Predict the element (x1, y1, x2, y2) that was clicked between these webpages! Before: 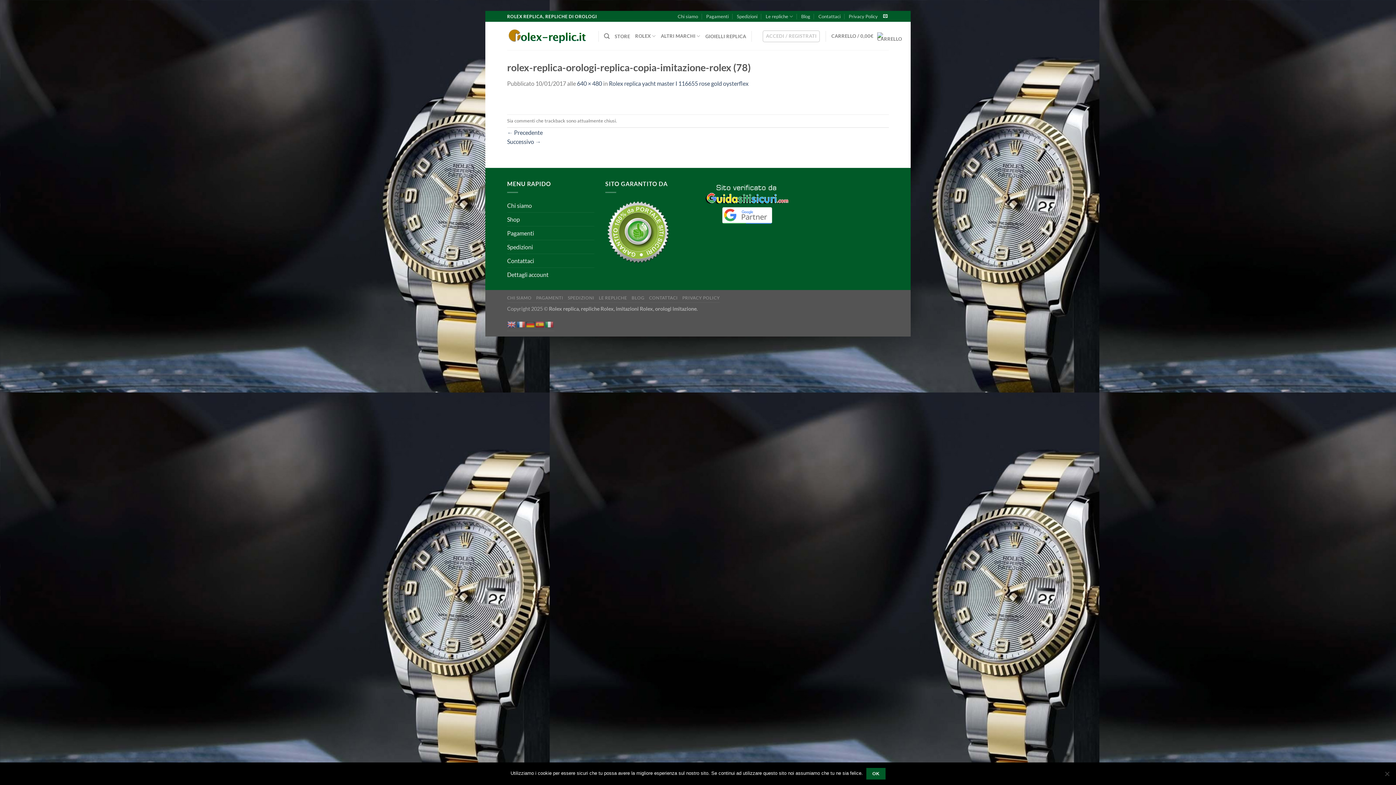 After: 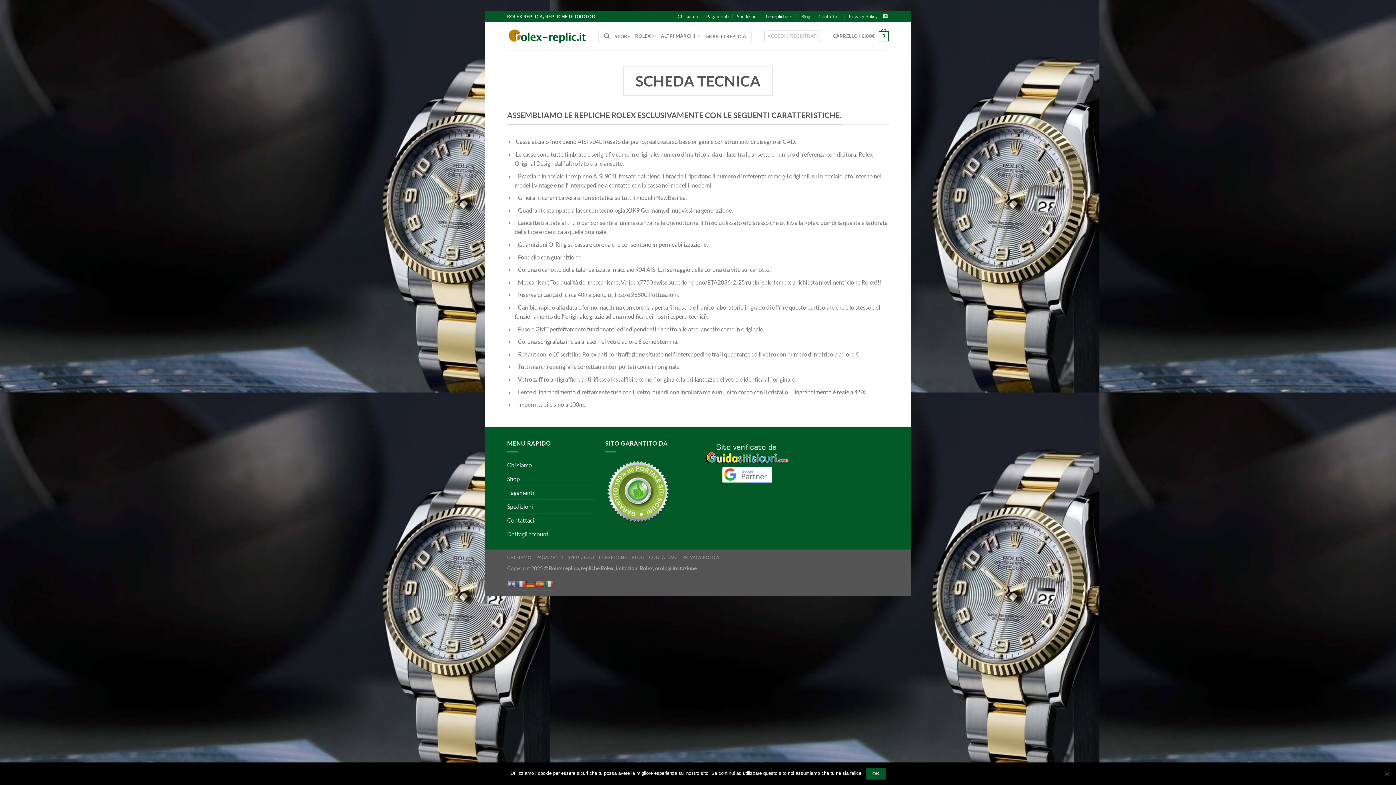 Action: bbox: (599, 295, 627, 300) label: LE REPLICHE